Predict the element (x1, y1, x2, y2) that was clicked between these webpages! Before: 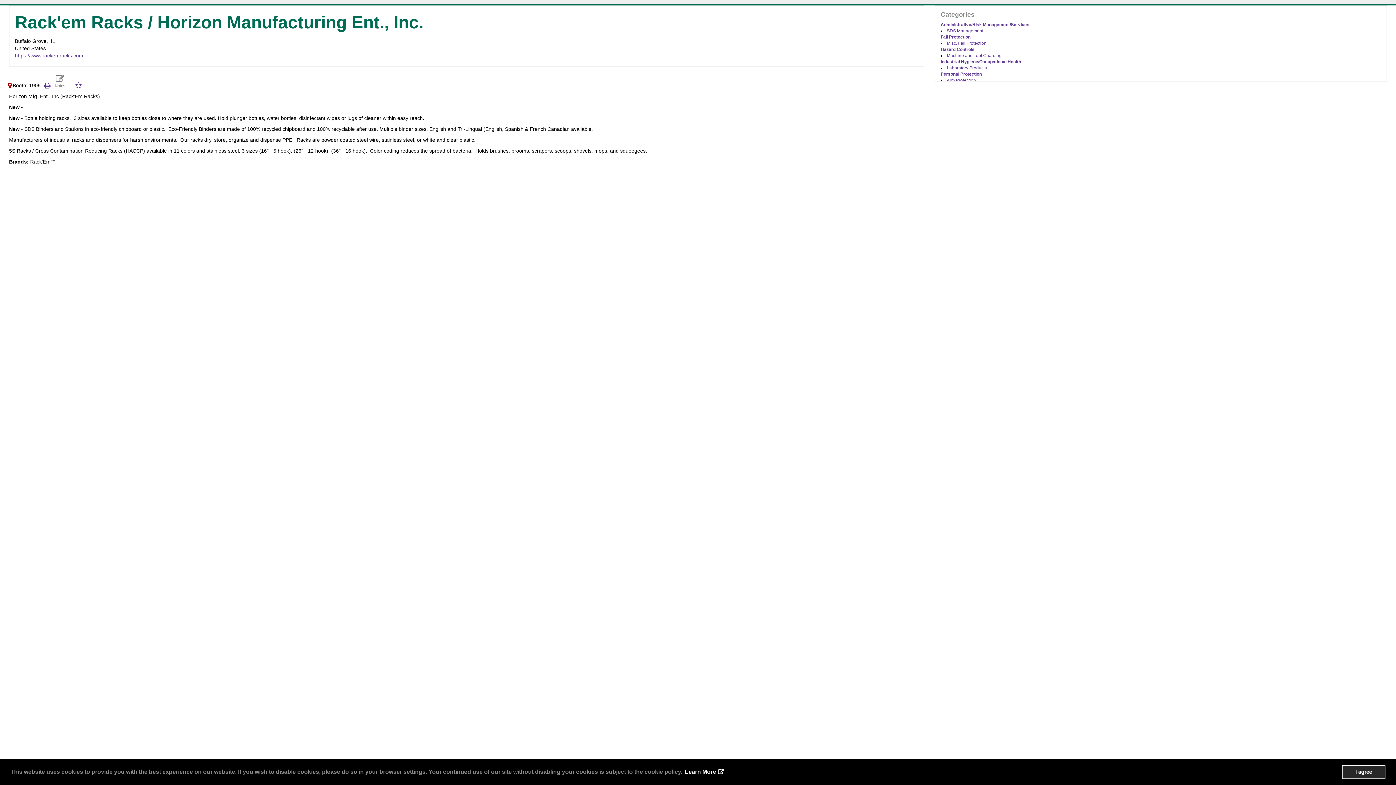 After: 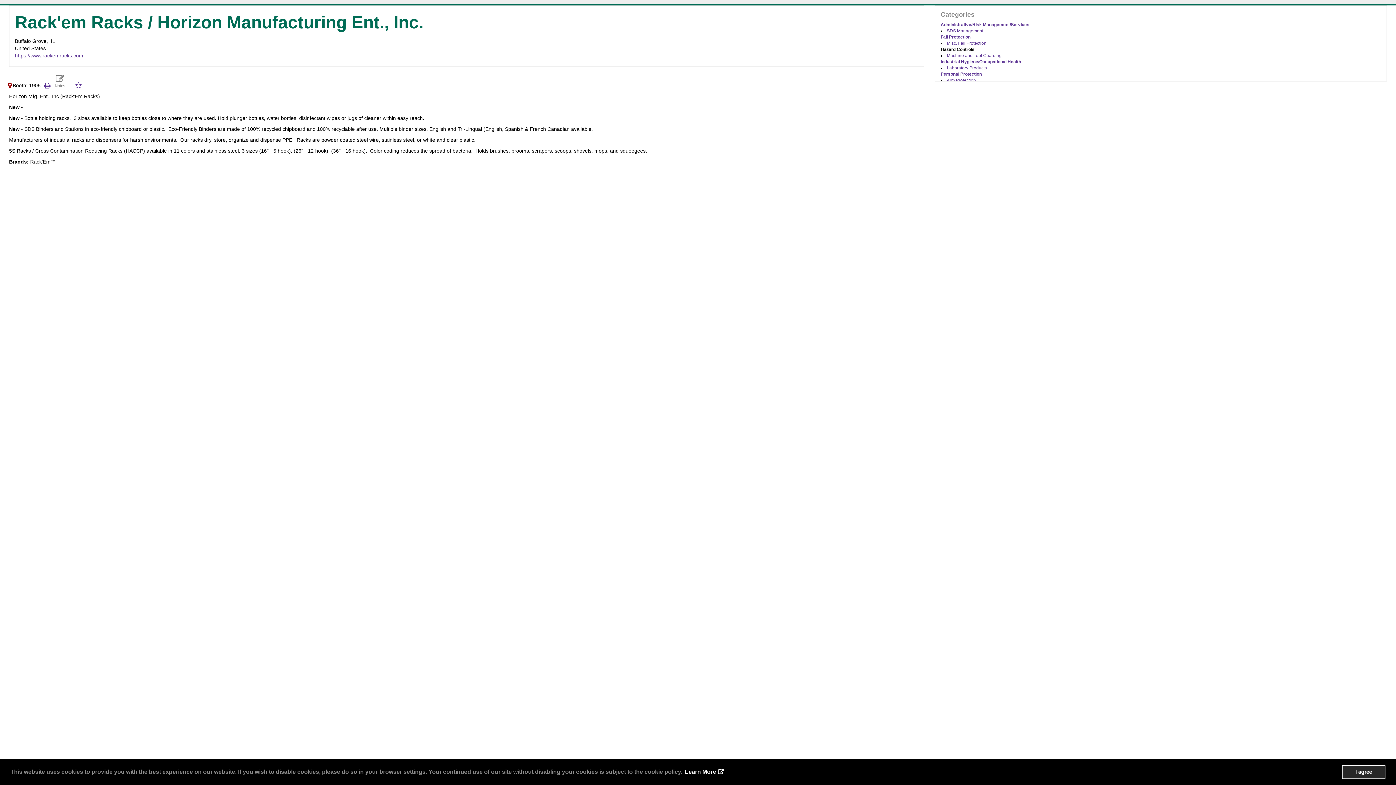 Action: label: Hazard Controls bbox: (940, 46, 974, 52)